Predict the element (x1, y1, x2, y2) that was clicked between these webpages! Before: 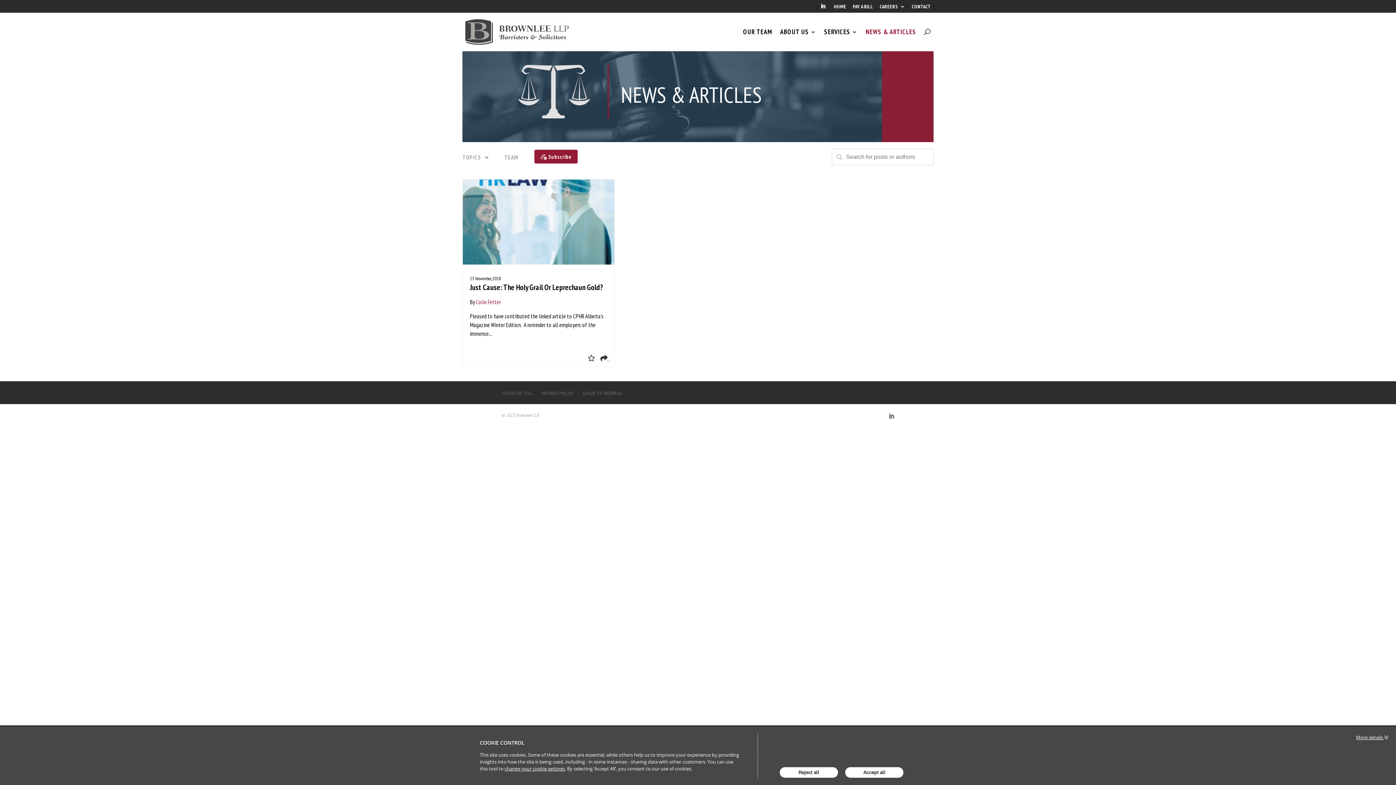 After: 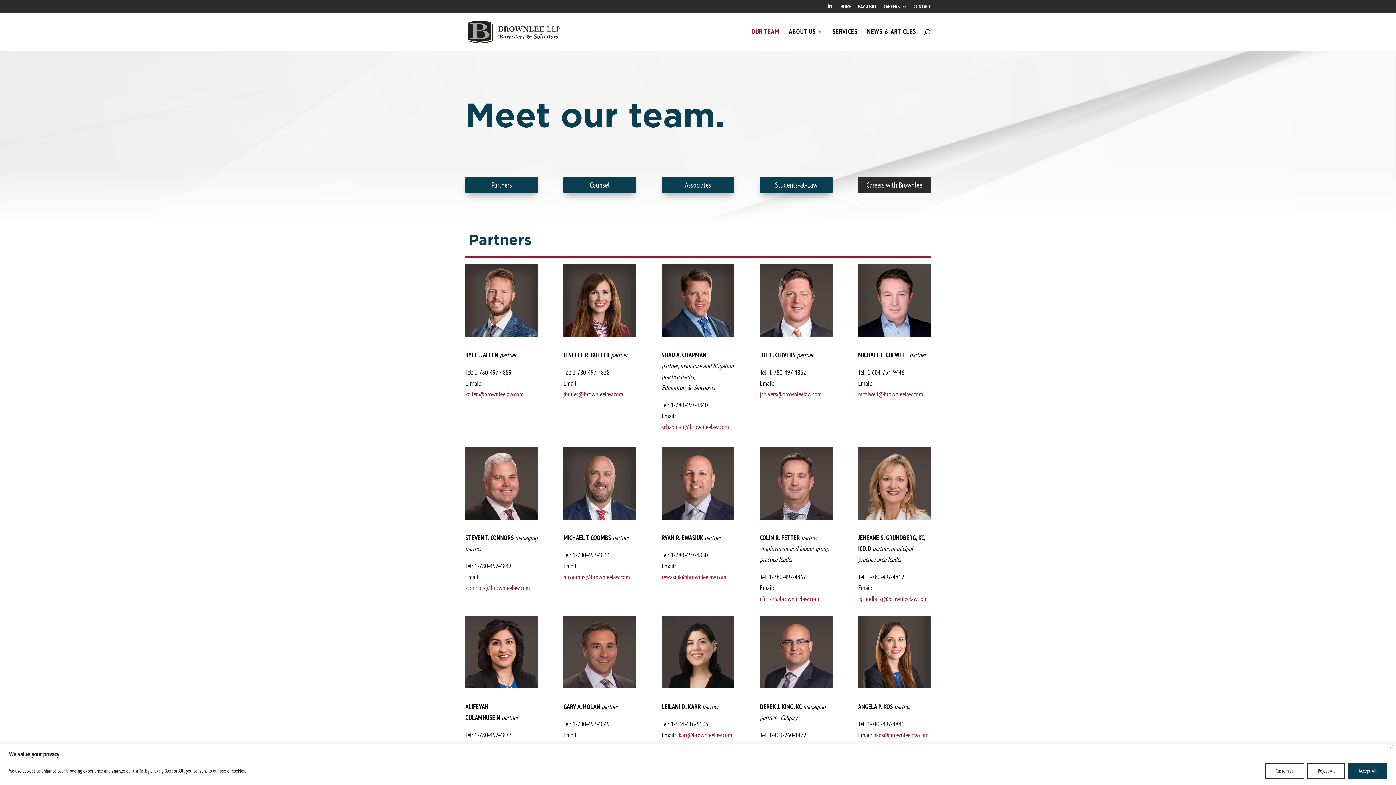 Action: bbox: (504, 153, 518, 160) label: TEAM